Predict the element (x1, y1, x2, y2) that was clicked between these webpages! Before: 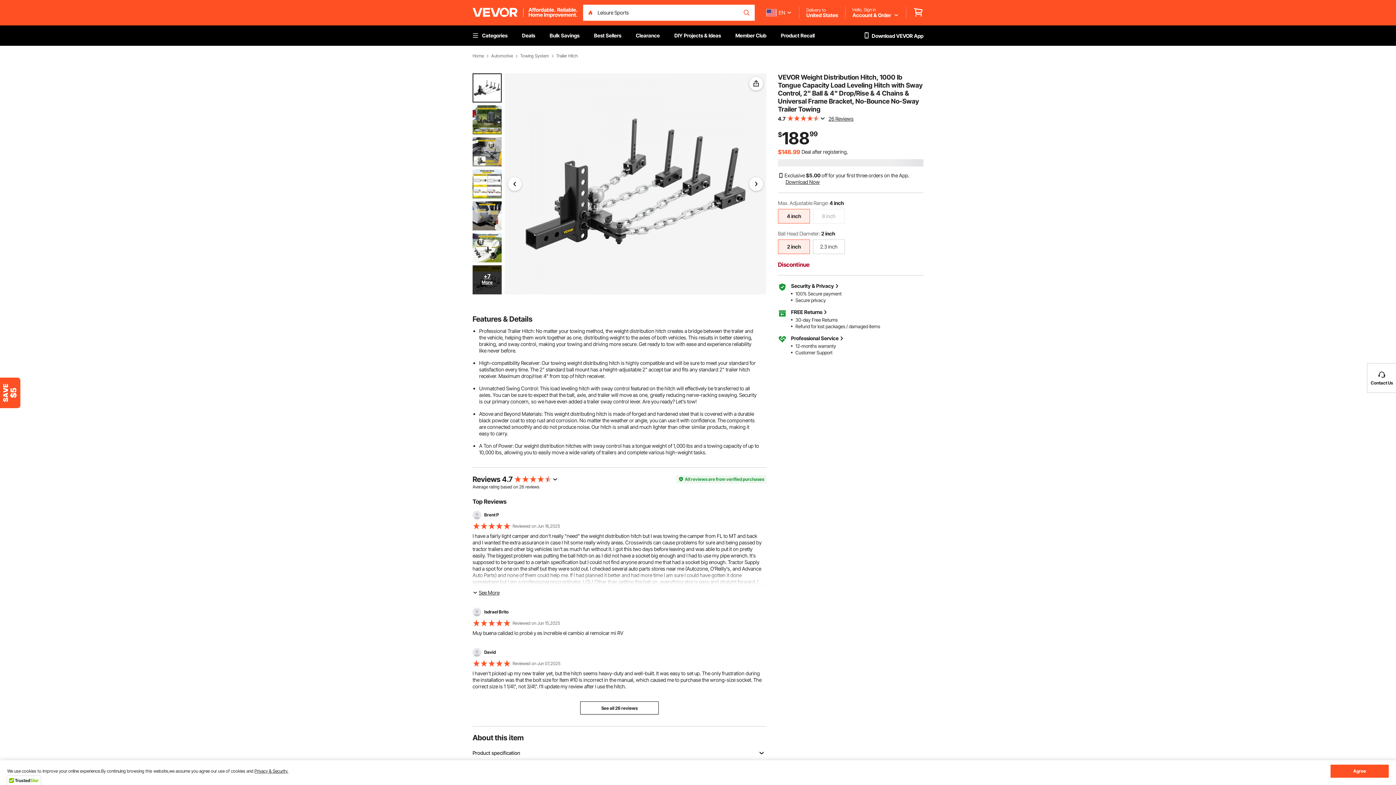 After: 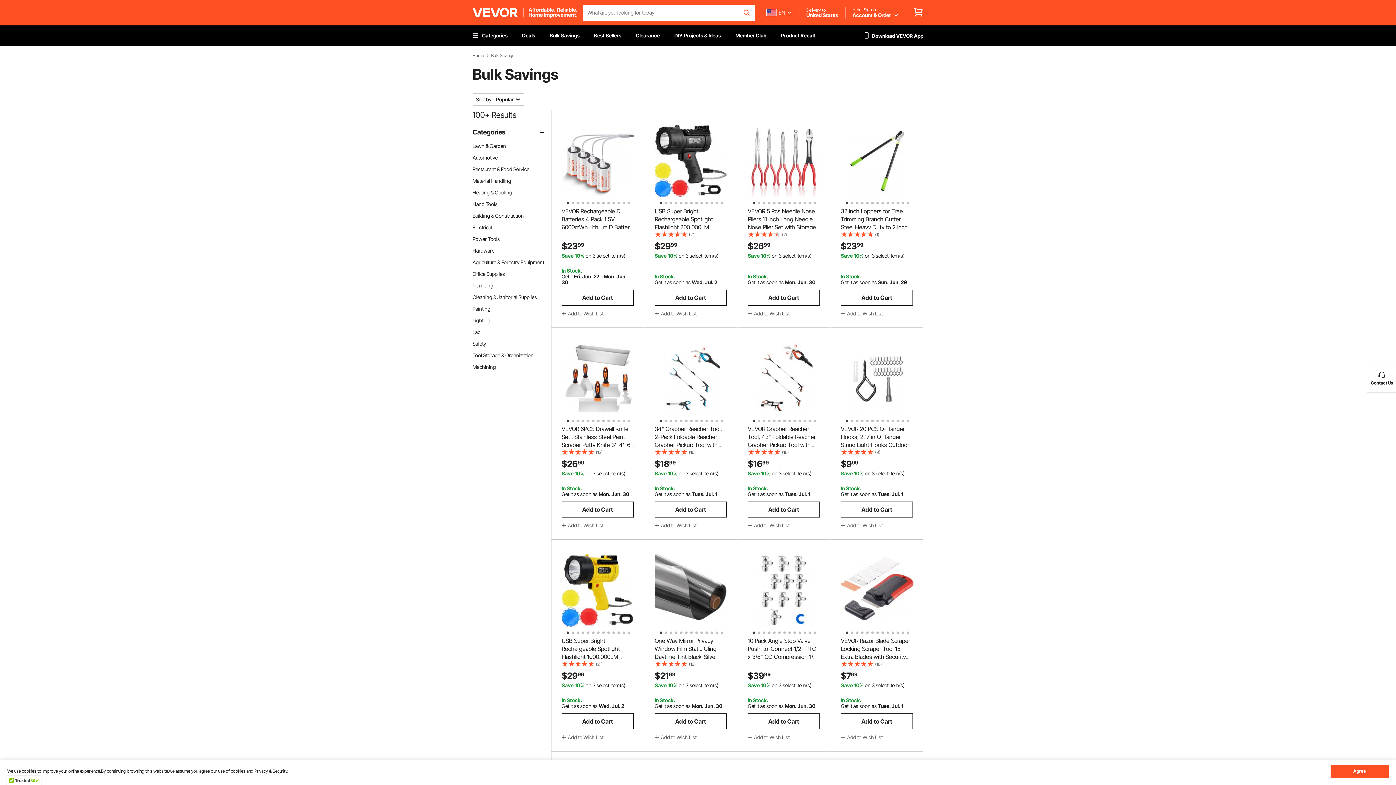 Action: bbox: (542, 25, 586, 45) label: Bulk Savings